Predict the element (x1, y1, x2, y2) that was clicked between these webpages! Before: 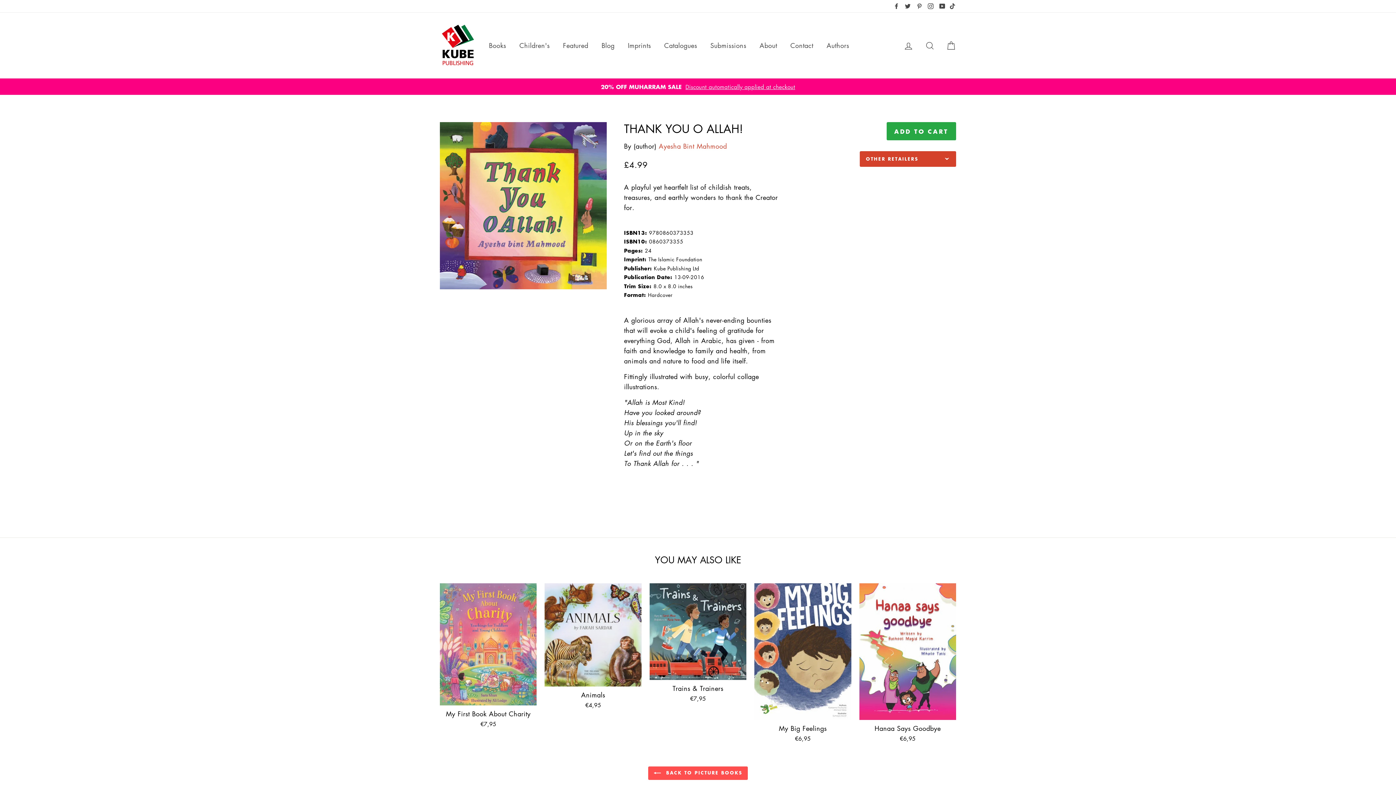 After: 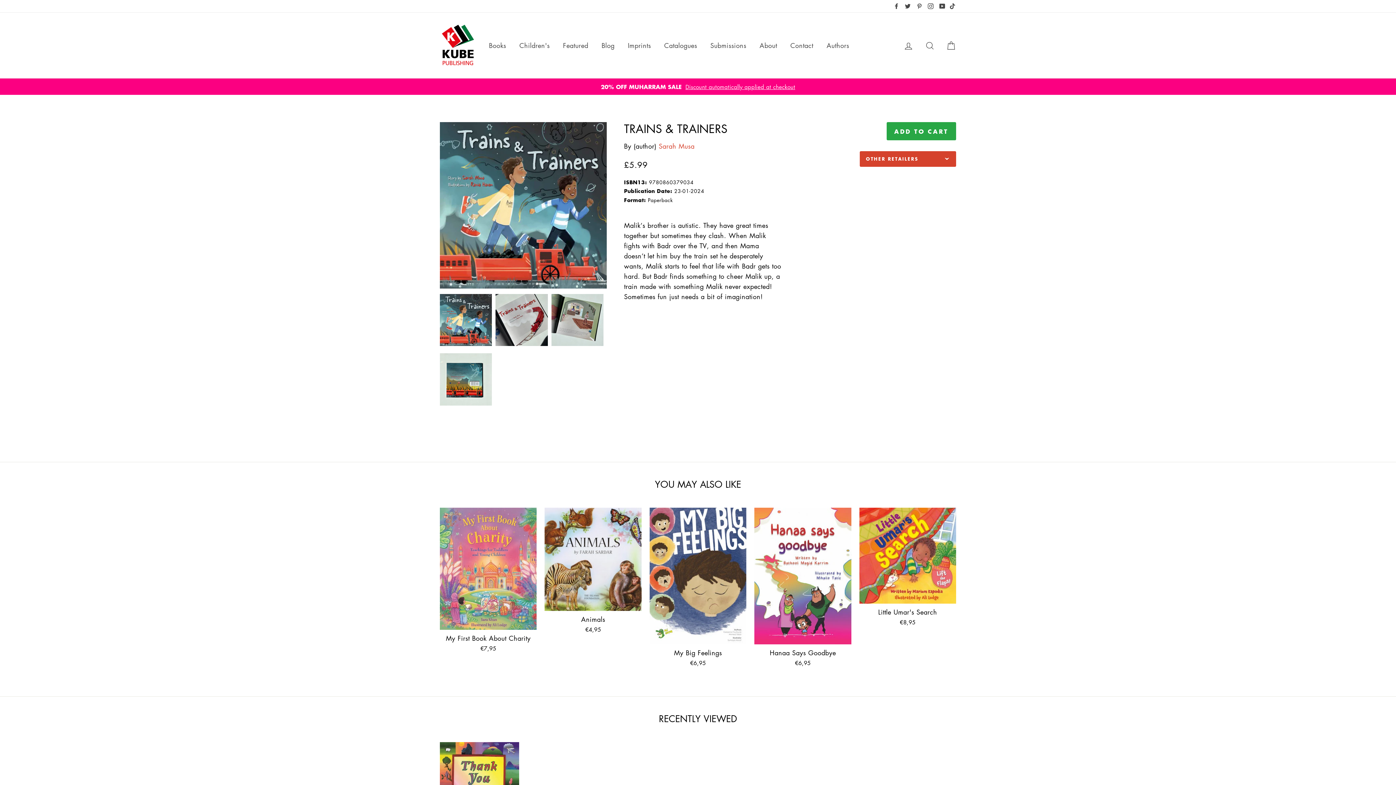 Action: label: Trains & Trainers
€7,95 bbox: (649, 583, 746, 705)